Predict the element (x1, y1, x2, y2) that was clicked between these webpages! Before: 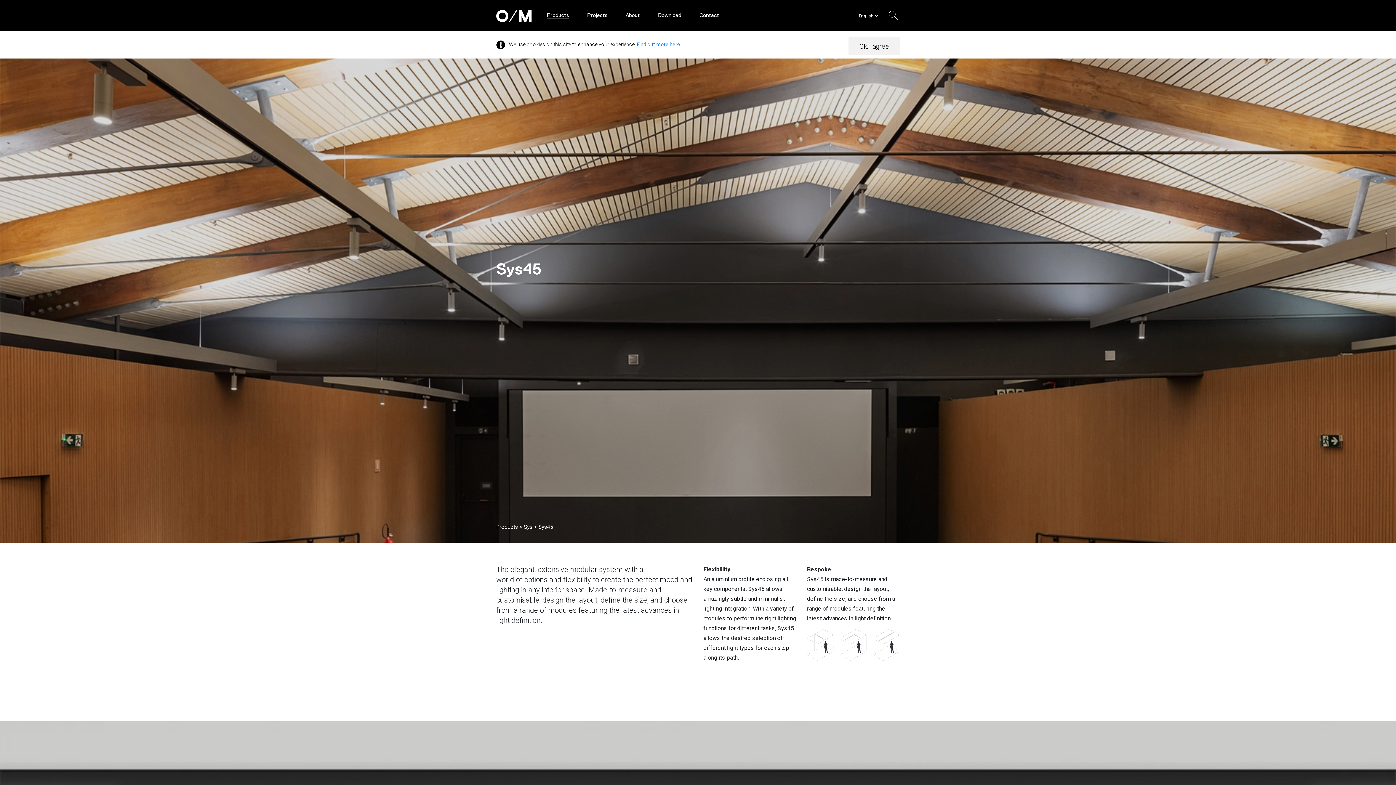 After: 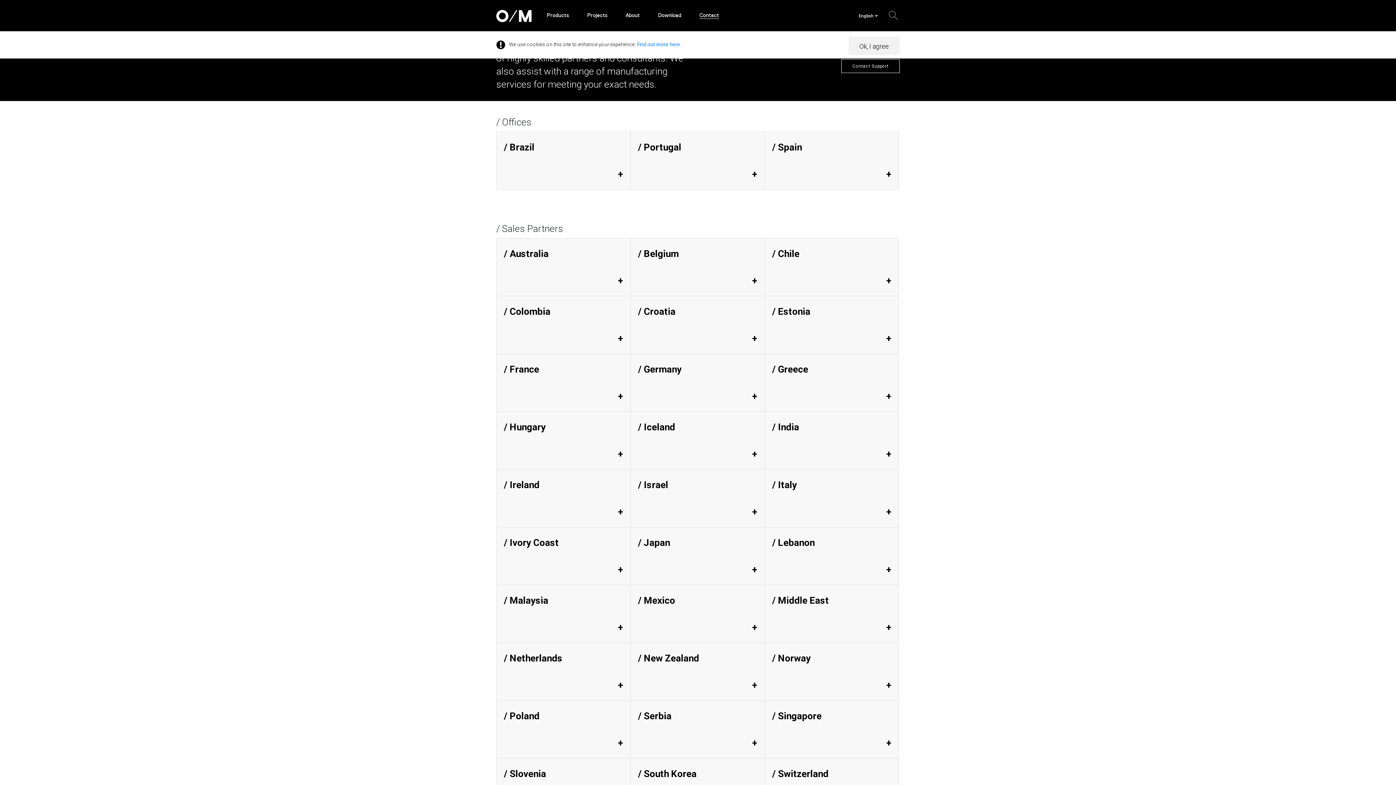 Action: label: Contact bbox: (699, 12, 719, 18)